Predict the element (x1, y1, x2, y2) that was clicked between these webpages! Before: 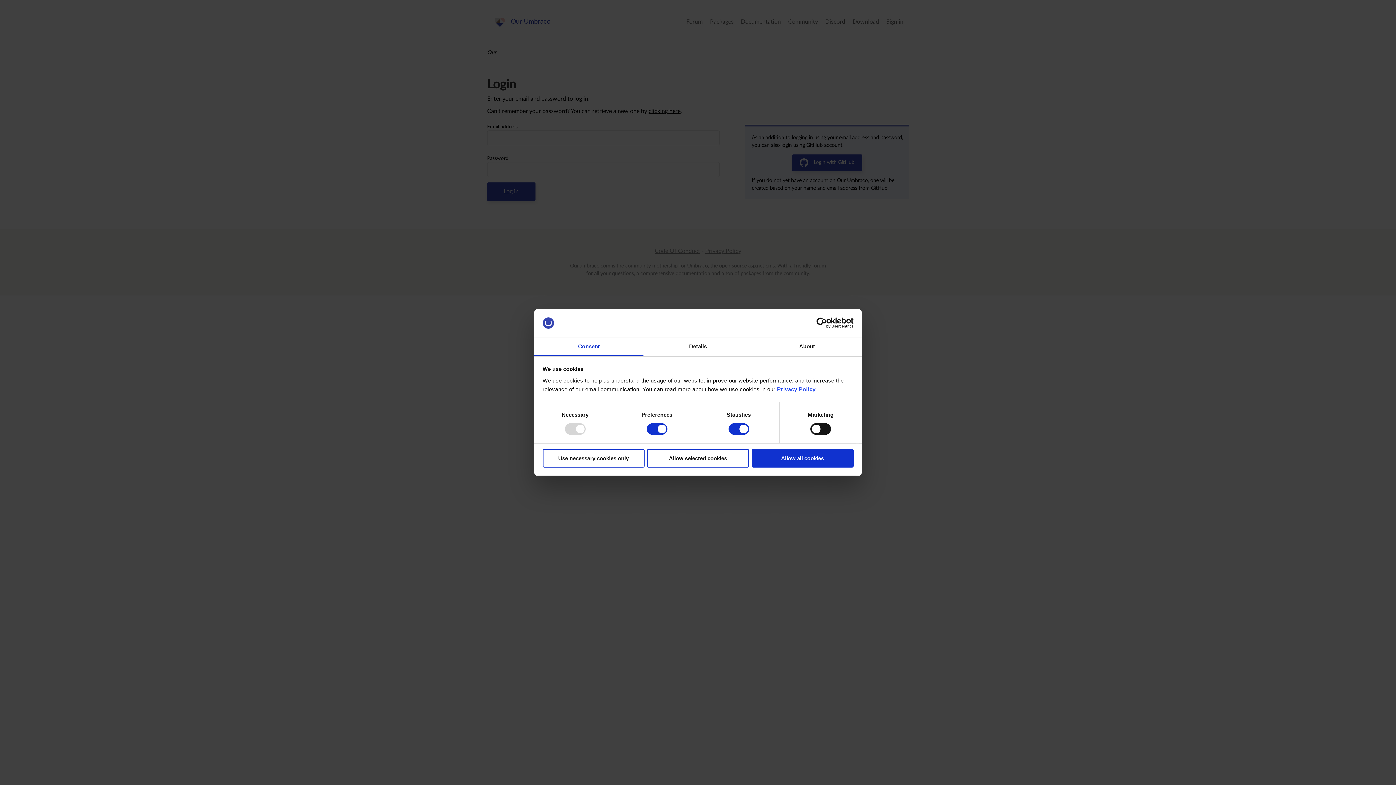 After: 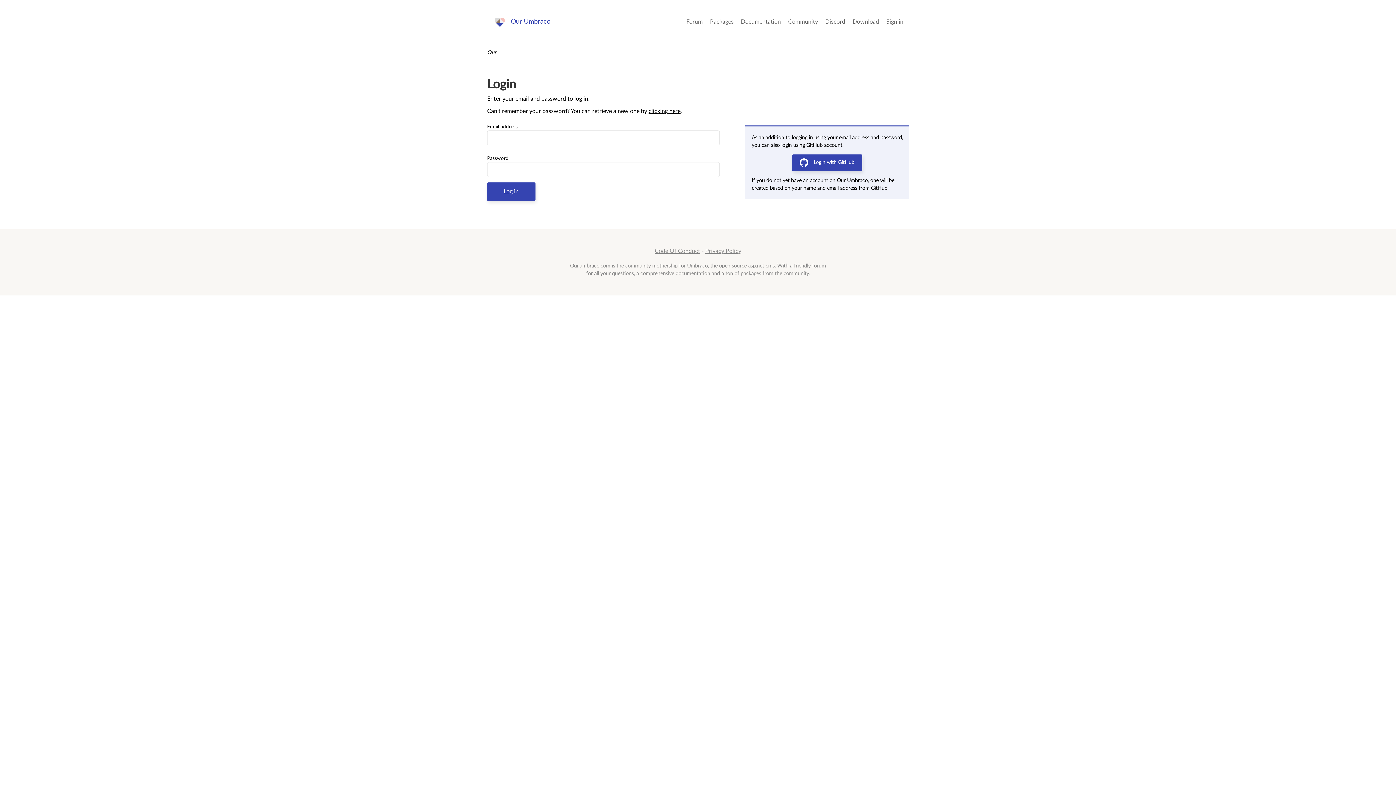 Action: bbox: (751, 449, 853, 467) label: Allow all cookies